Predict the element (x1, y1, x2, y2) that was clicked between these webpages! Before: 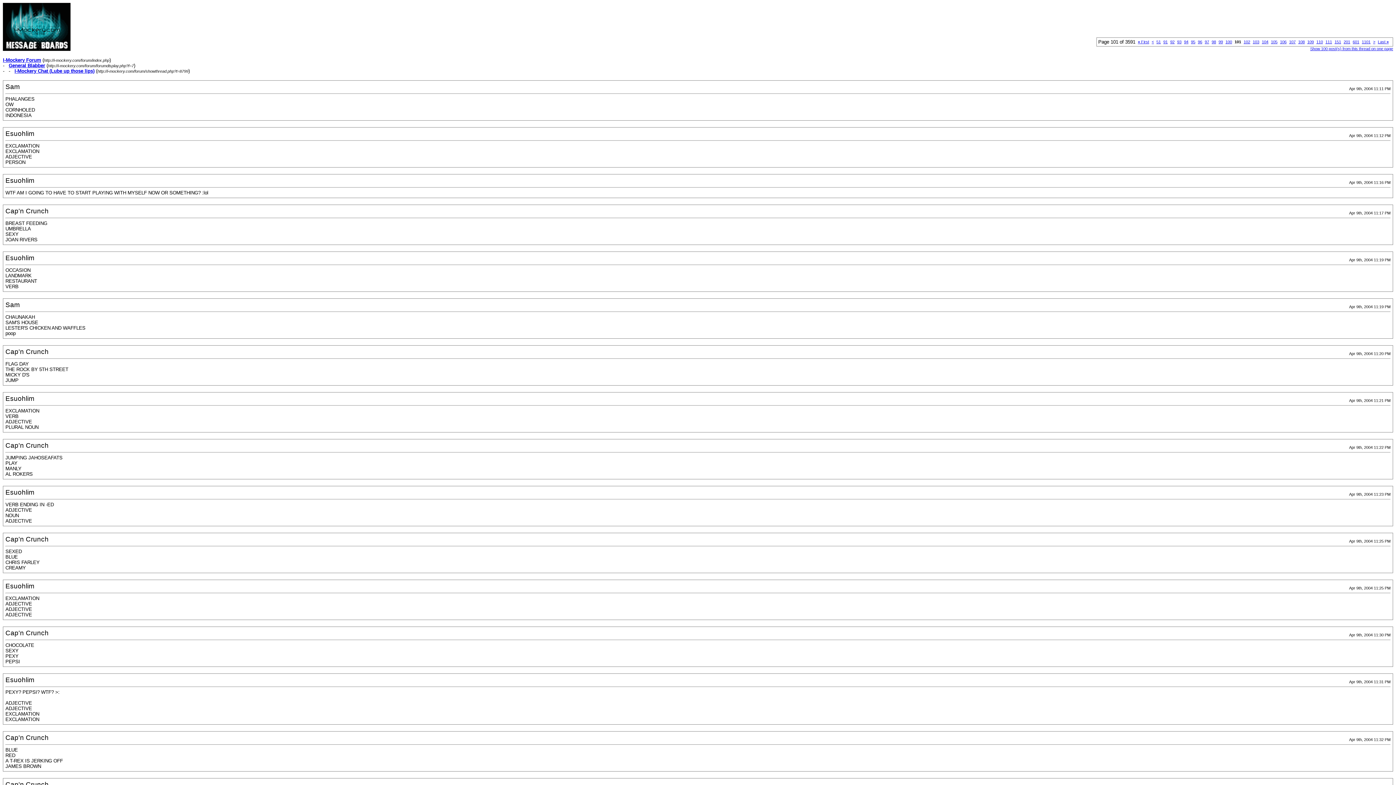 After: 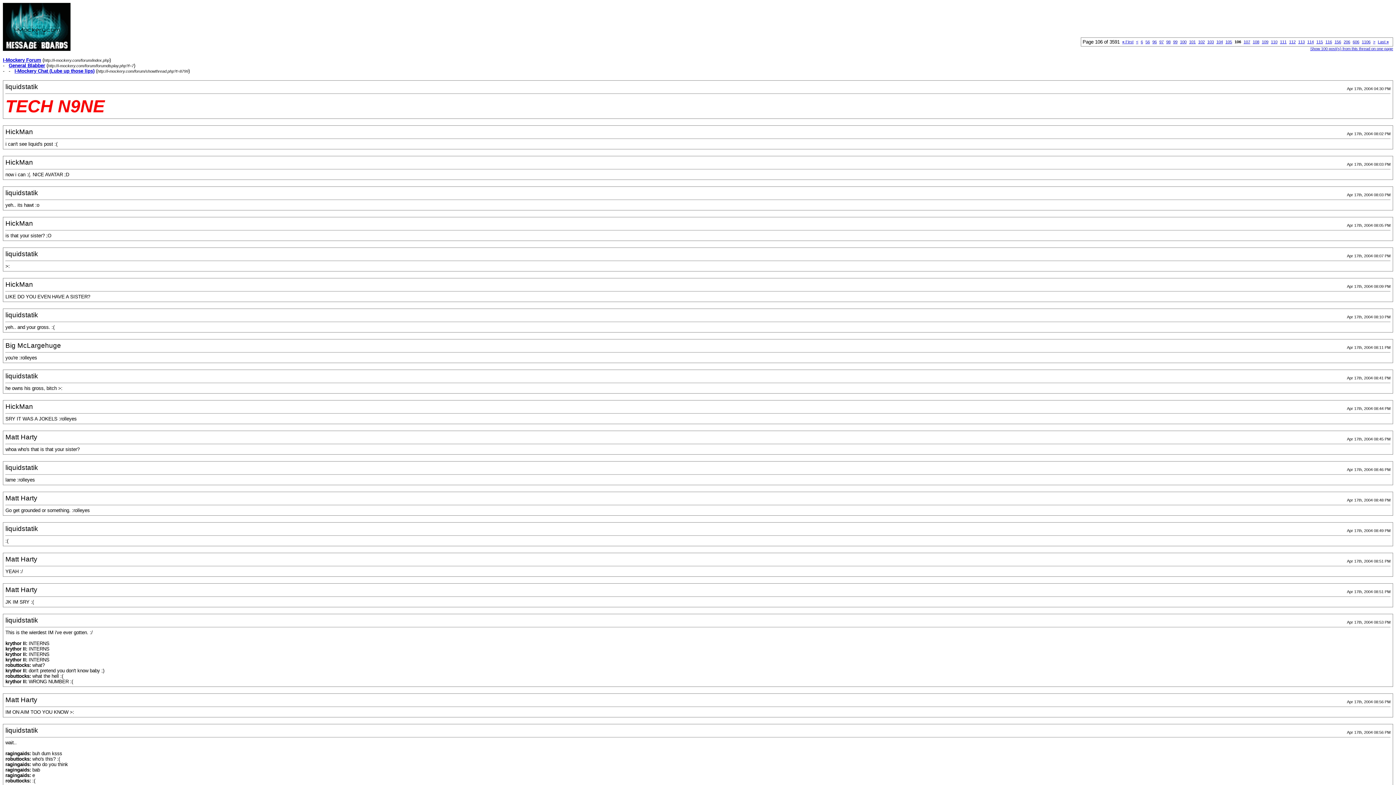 Action: label: 106 bbox: (1280, 39, 1286, 44)